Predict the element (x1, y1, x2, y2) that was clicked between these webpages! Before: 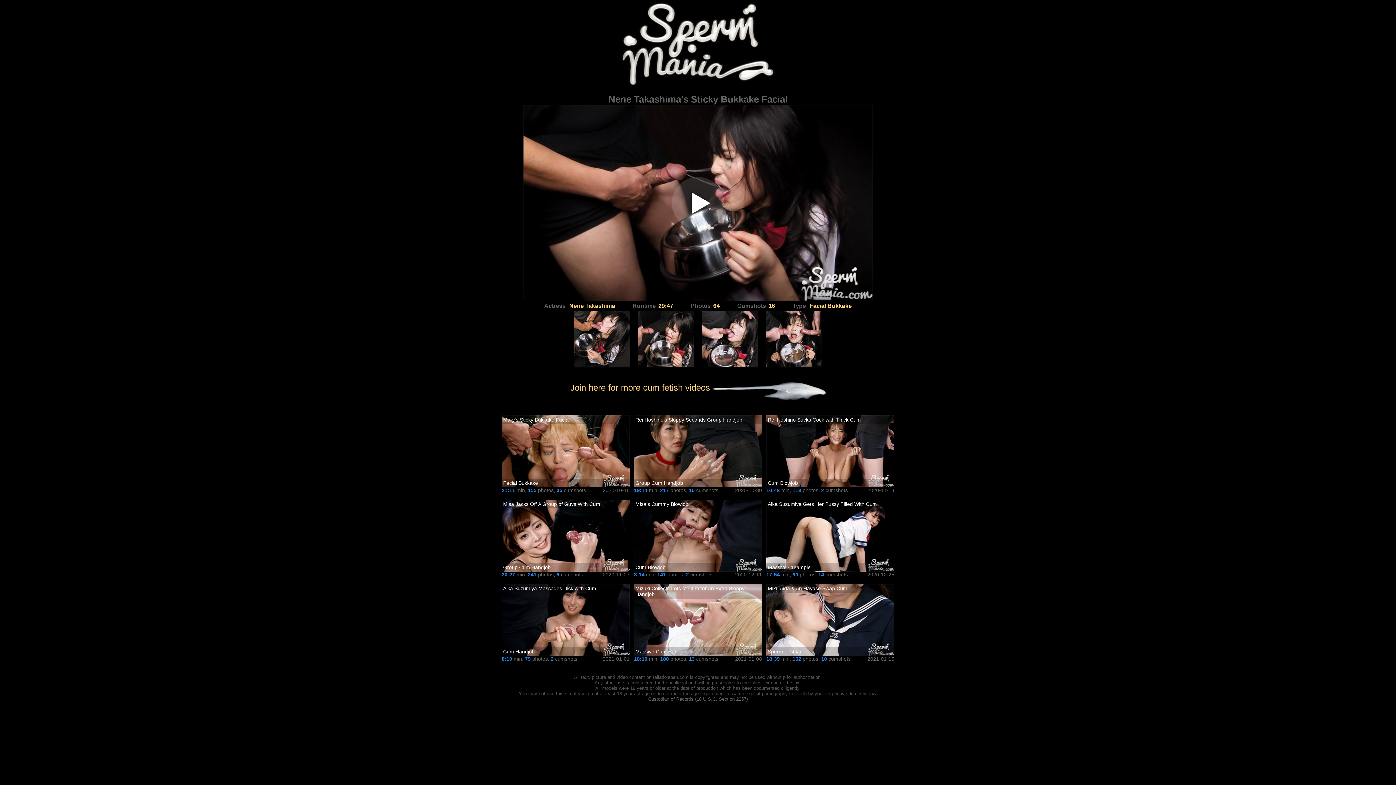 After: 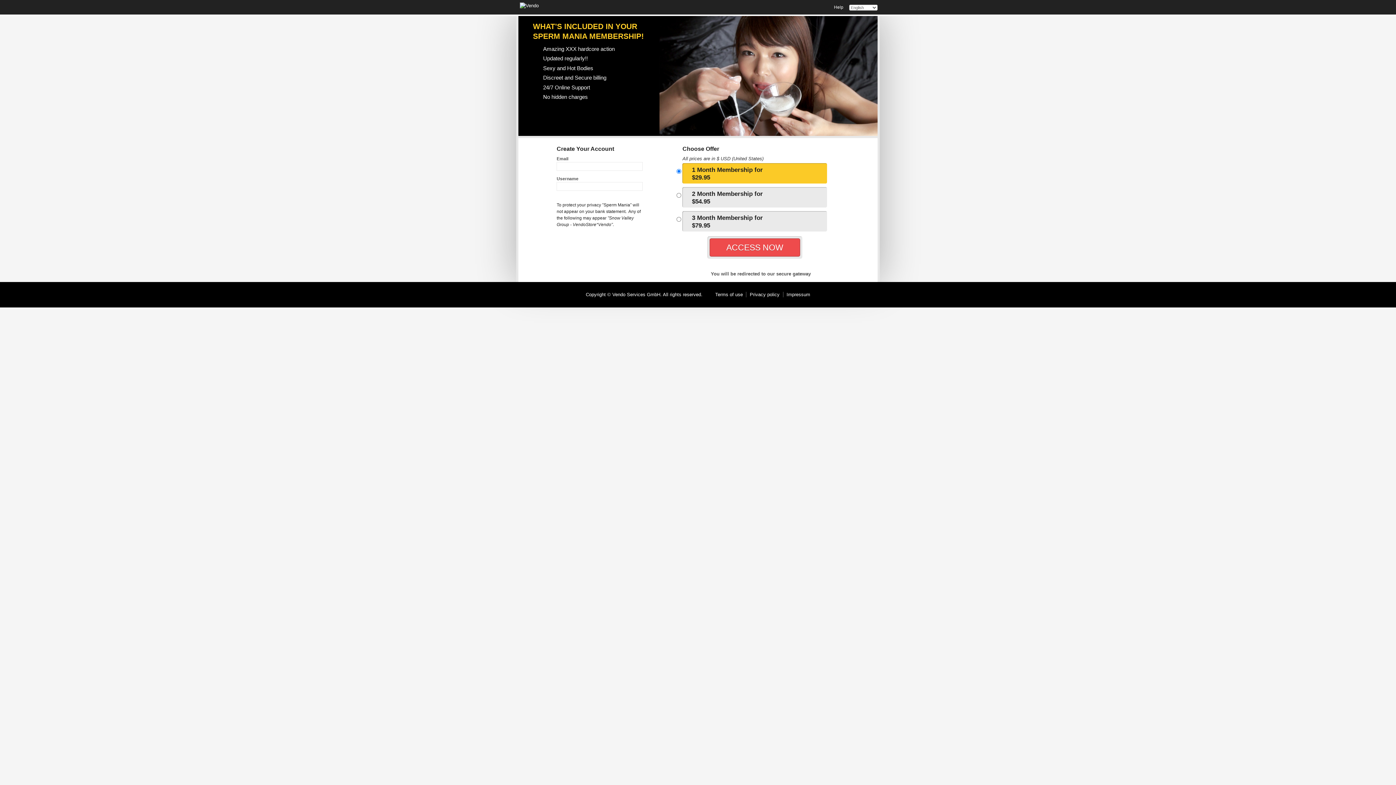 Action: bbox: (766, 415, 894, 487)